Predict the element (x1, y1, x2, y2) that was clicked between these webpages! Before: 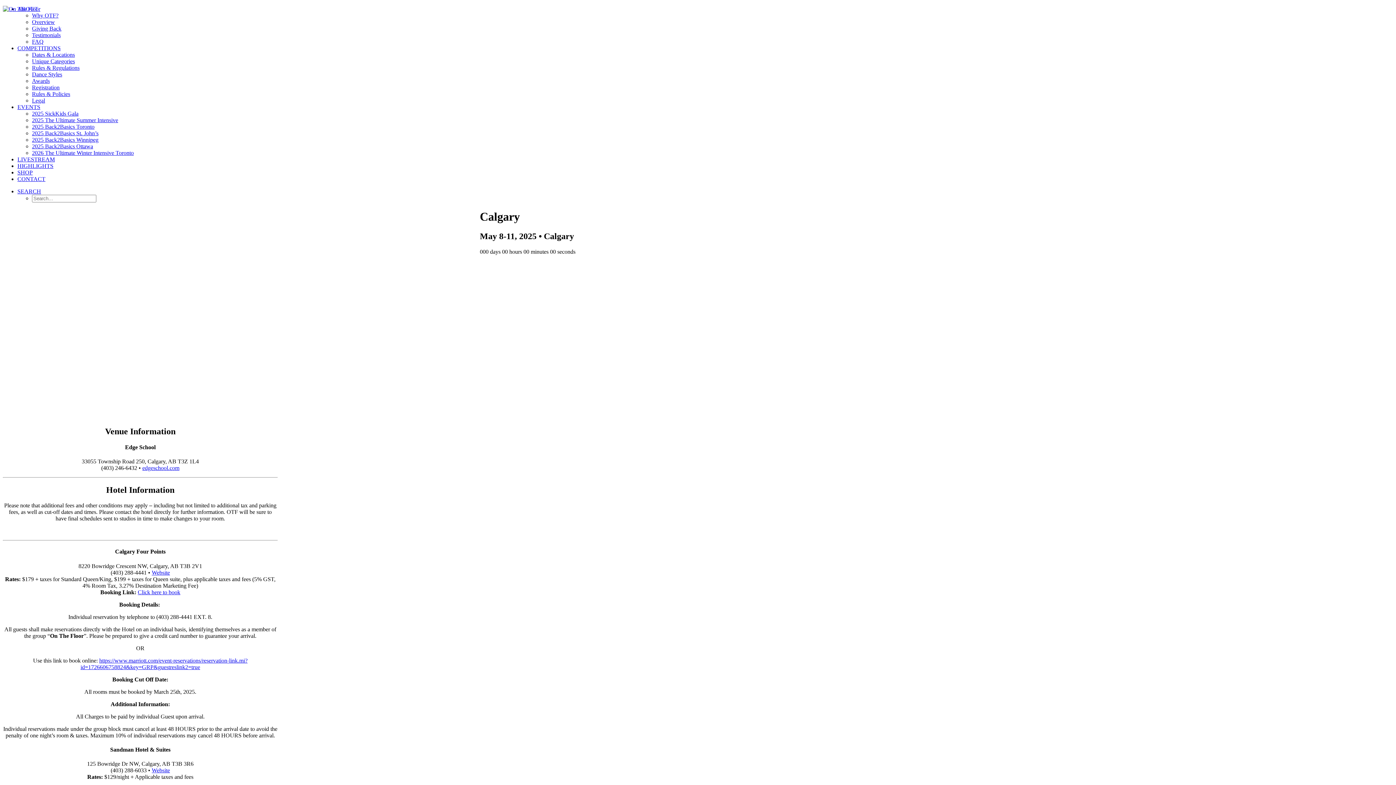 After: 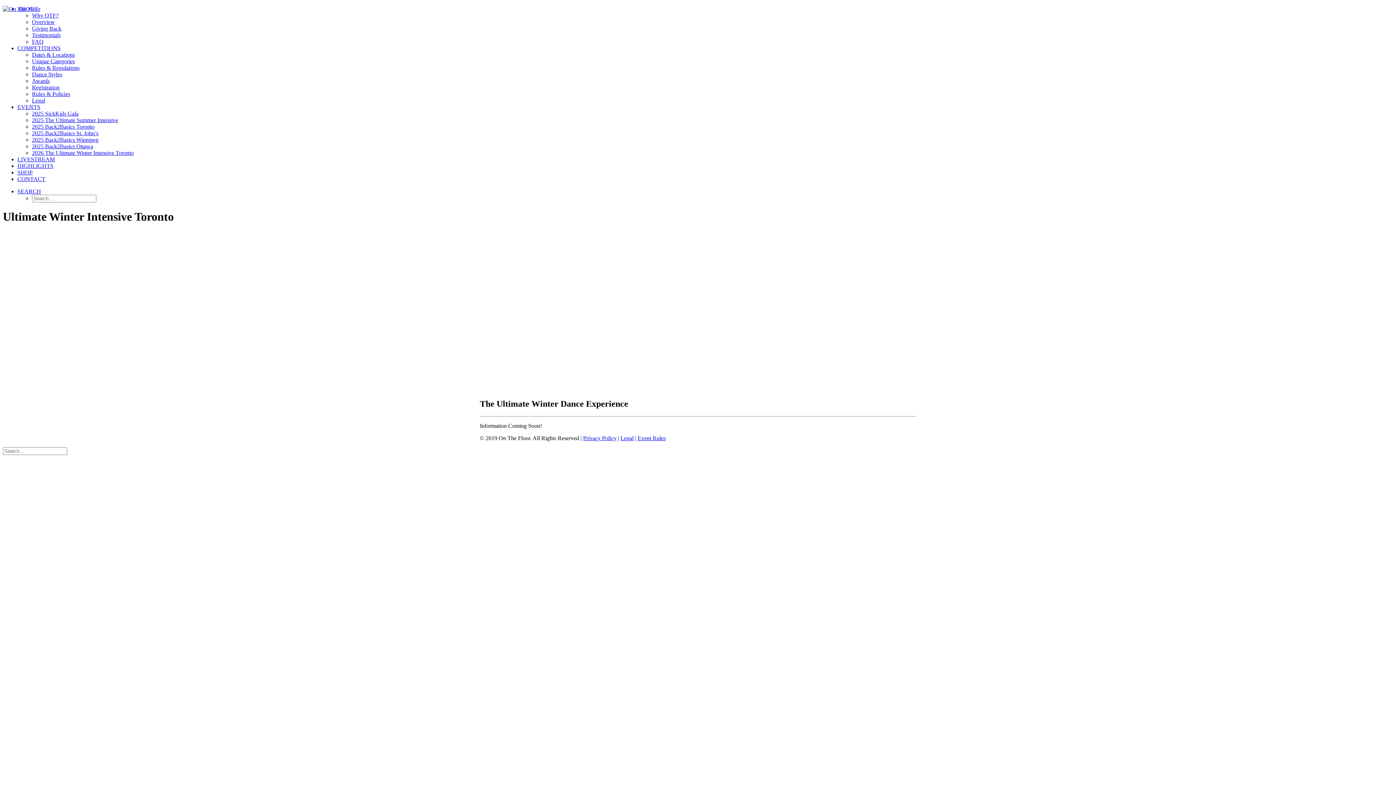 Action: label: 2026 The Ultimate Winter Intensive Toronto bbox: (32, 149, 133, 156)